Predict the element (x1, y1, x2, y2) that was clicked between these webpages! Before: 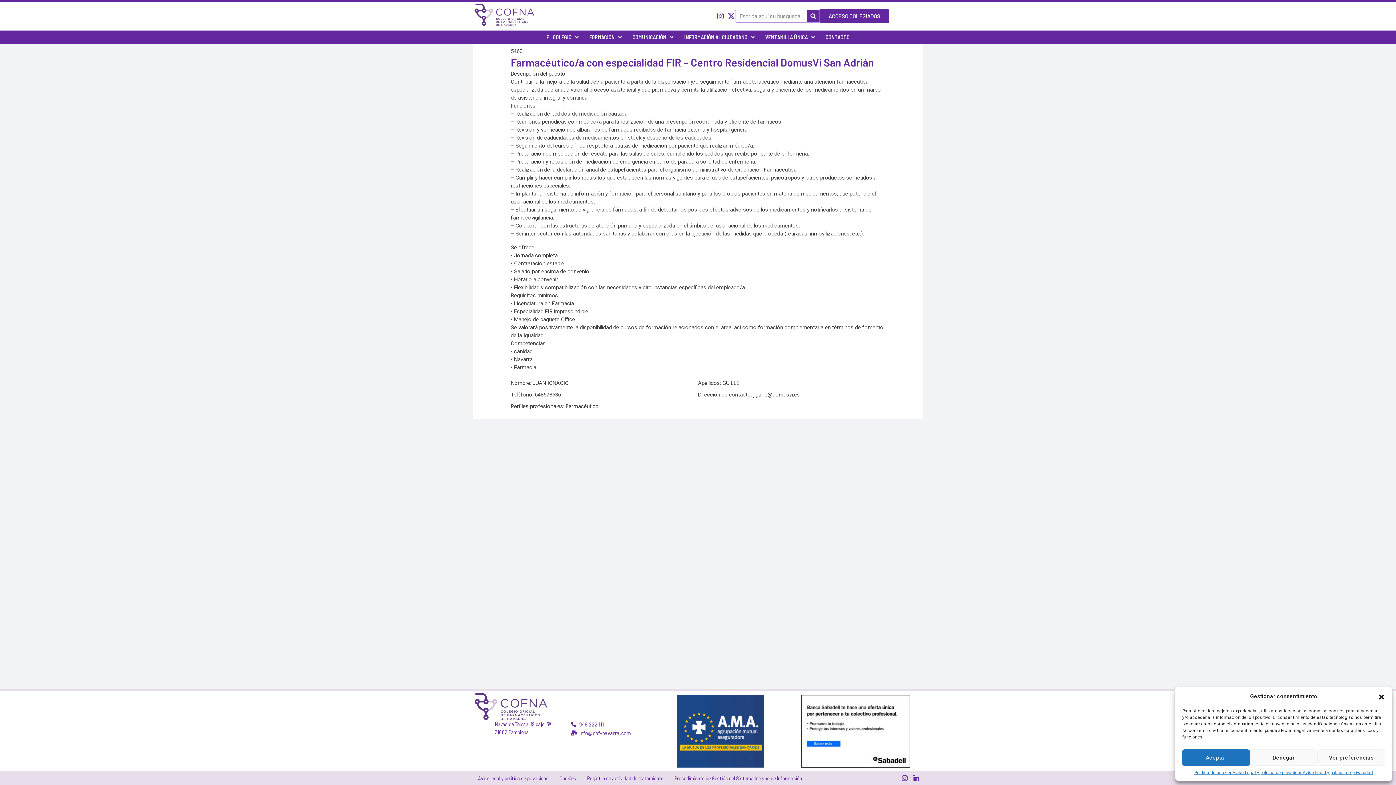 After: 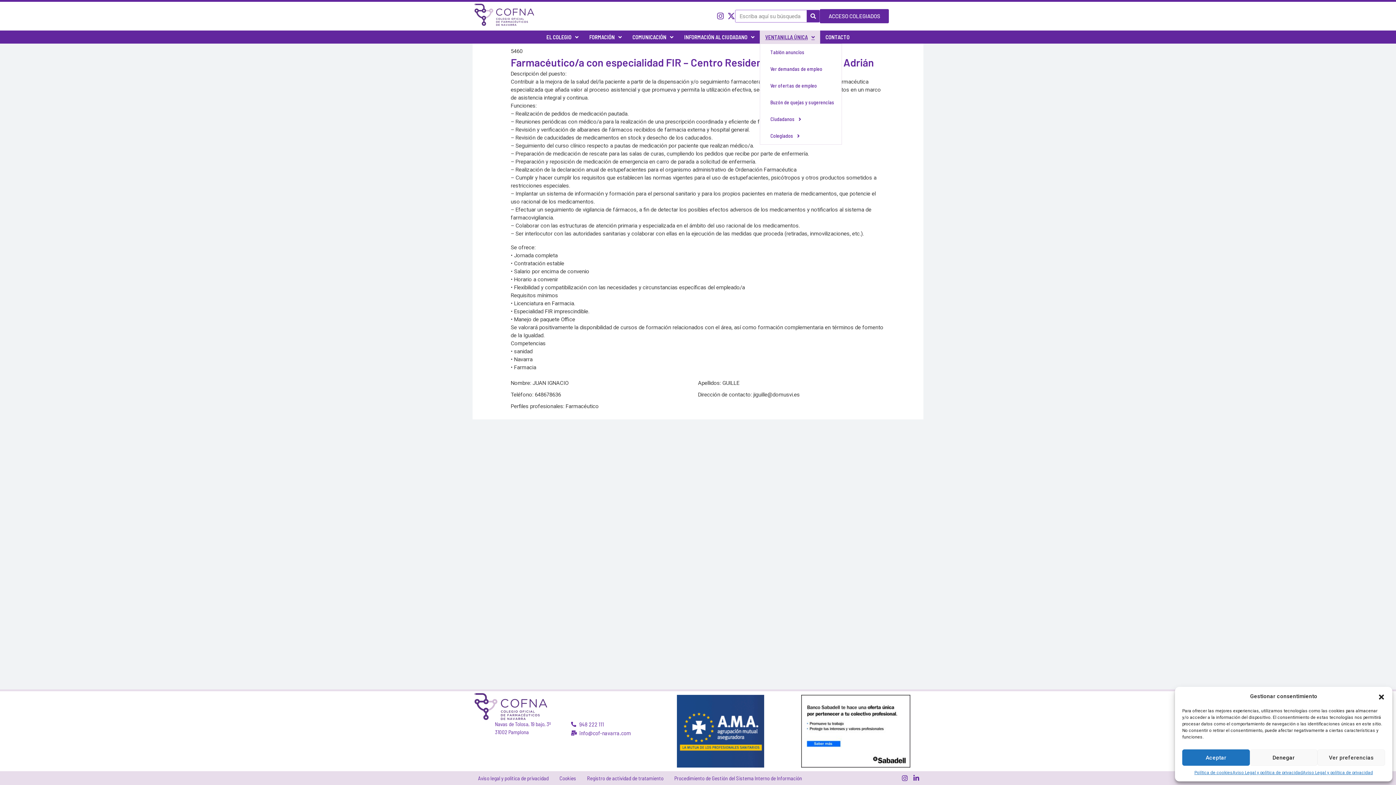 Action: label: VENTANILLA ÚNICA bbox: (760, 30, 820, 43)